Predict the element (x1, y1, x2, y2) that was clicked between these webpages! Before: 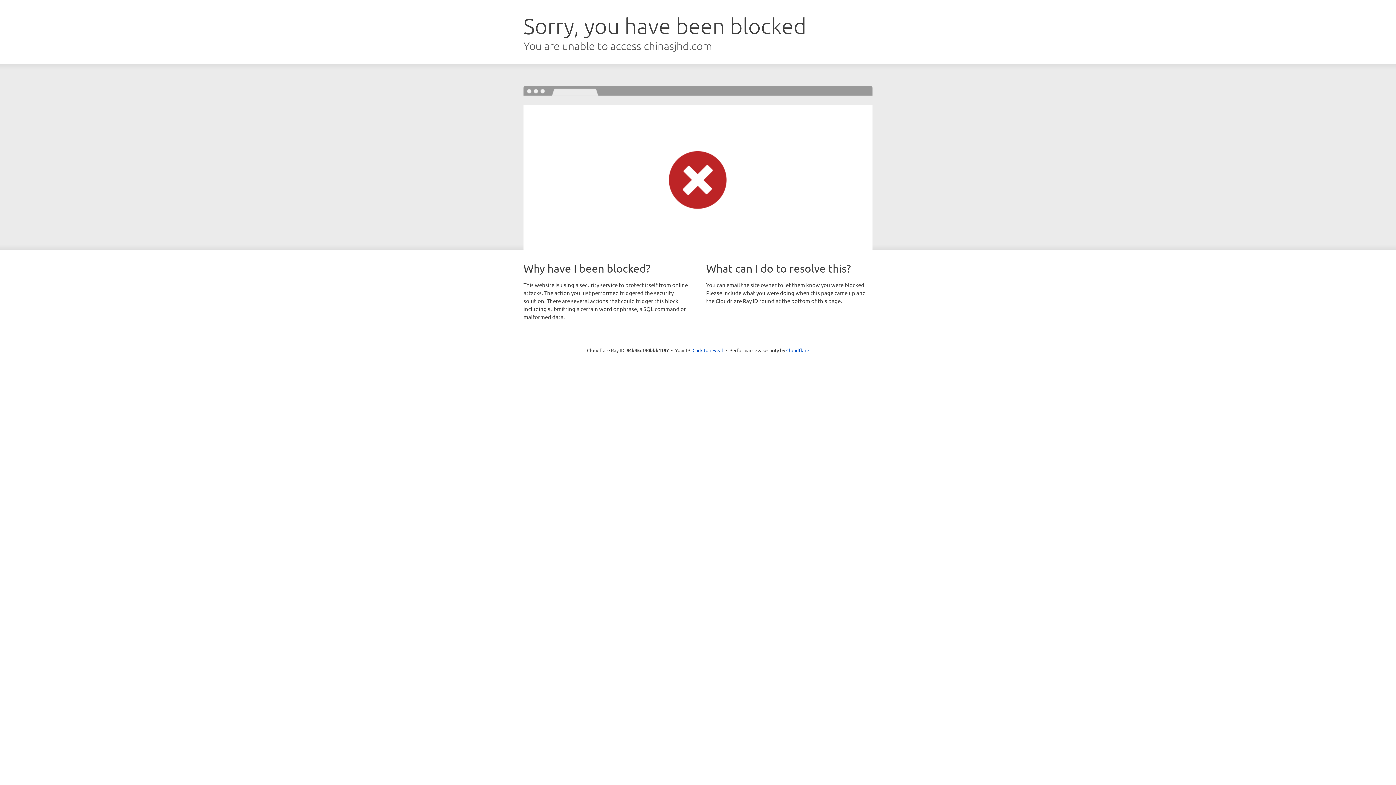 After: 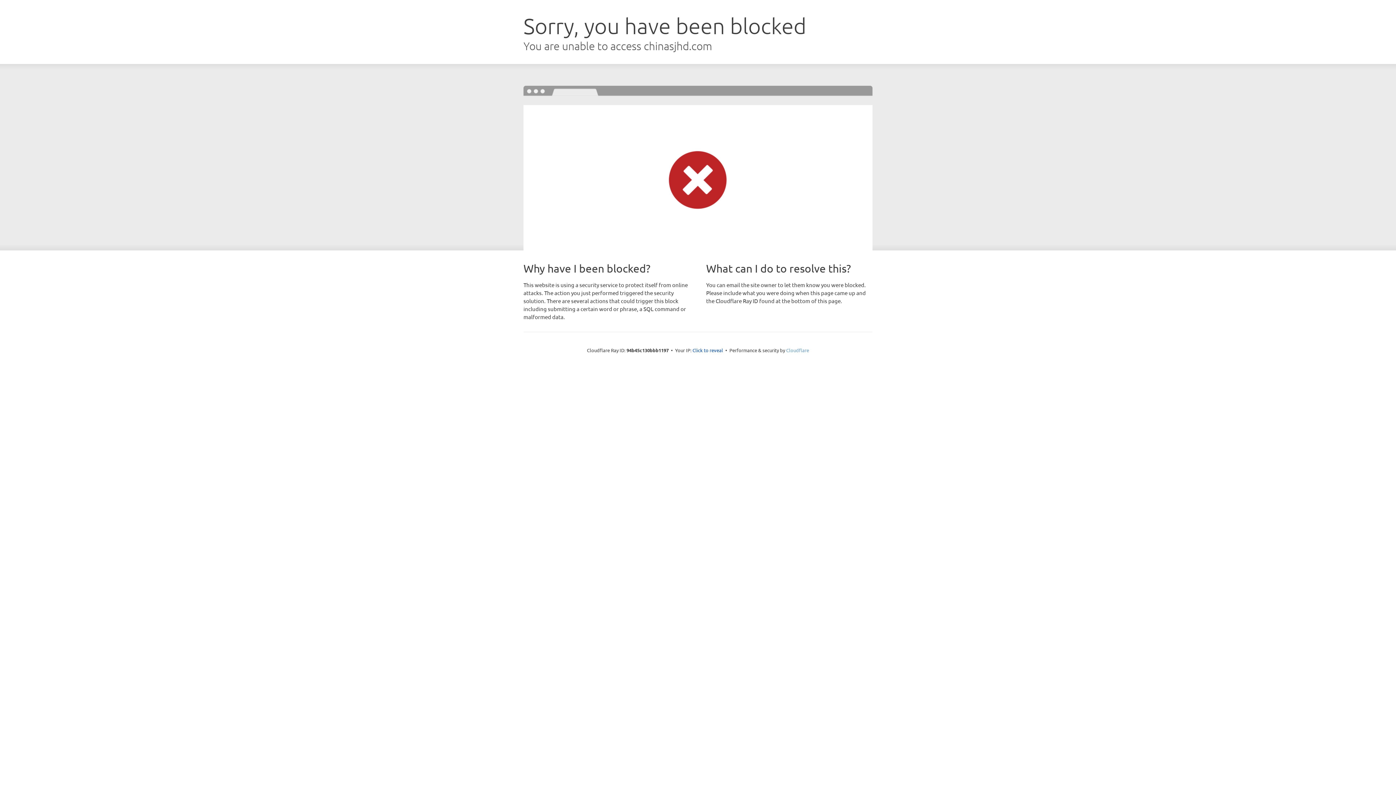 Action: label: Cloudflare bbox: (786, 347, 809, 353)